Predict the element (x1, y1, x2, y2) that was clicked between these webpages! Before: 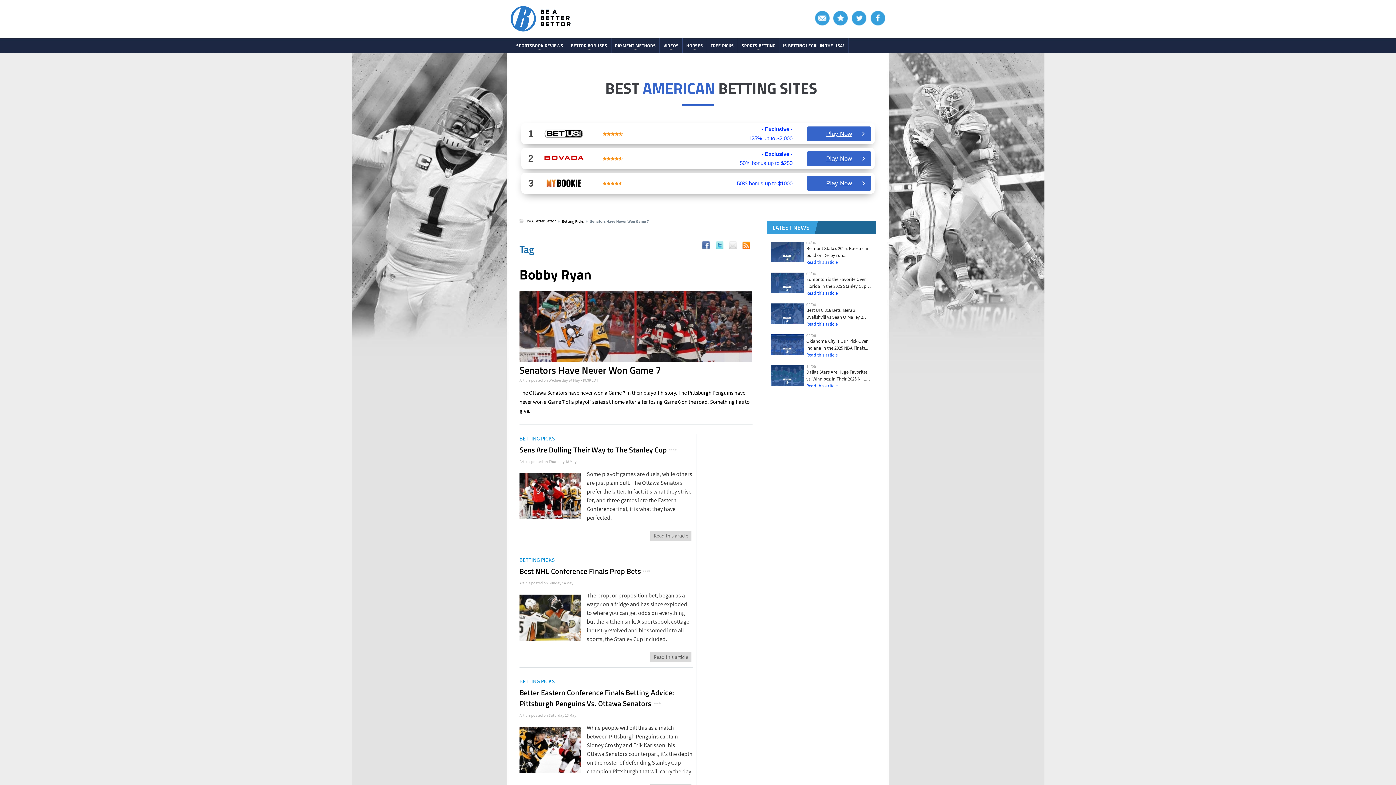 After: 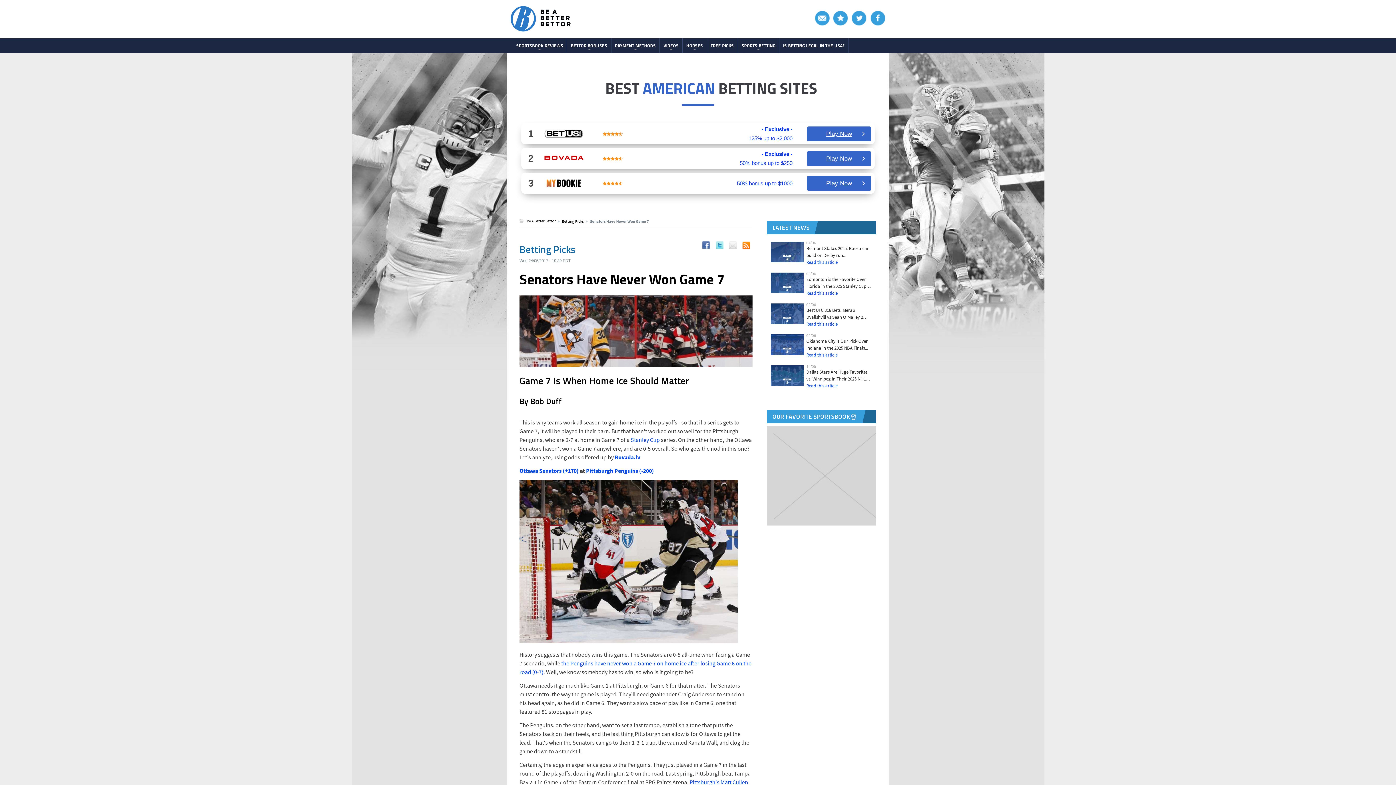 Action: bbox: (519, 363, 661, 377) label: Senators Have Never Won Game 7